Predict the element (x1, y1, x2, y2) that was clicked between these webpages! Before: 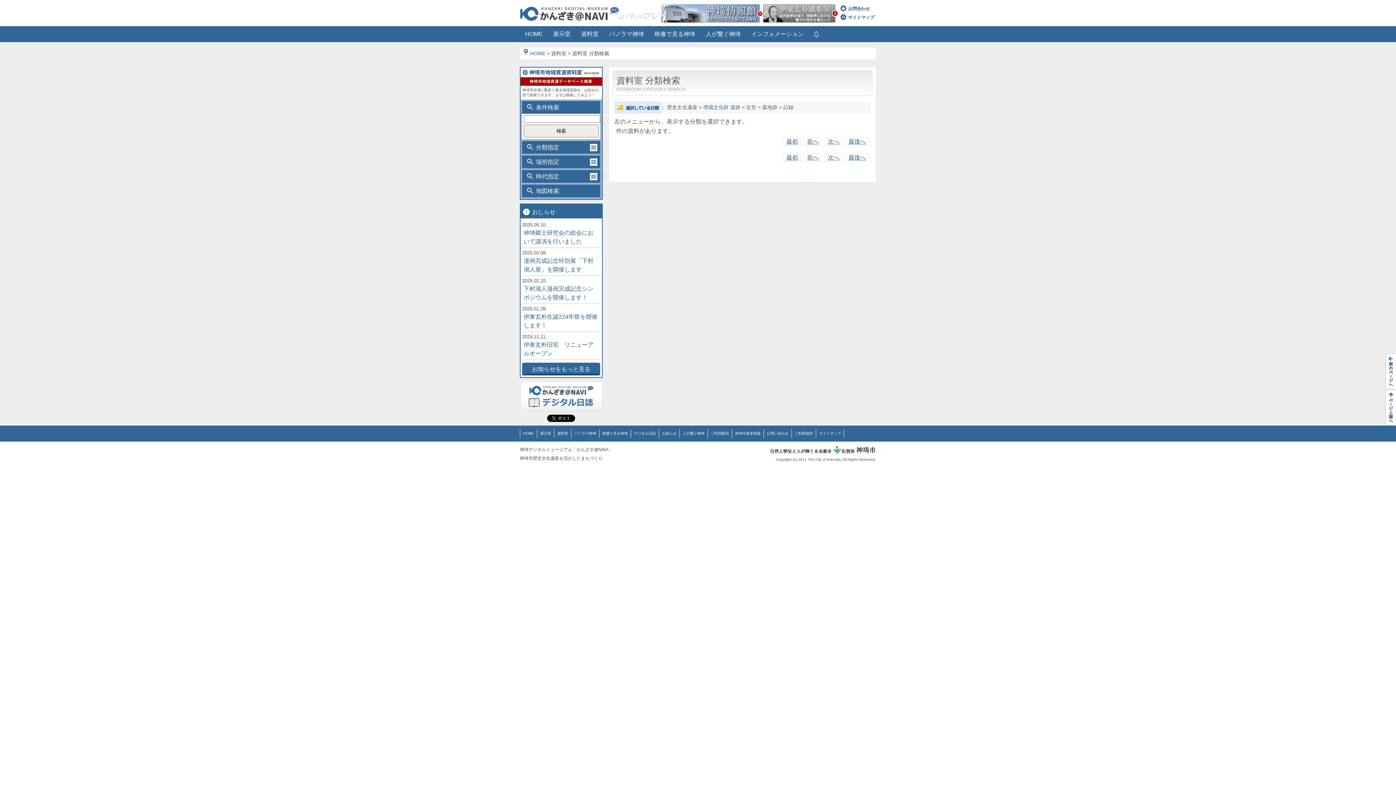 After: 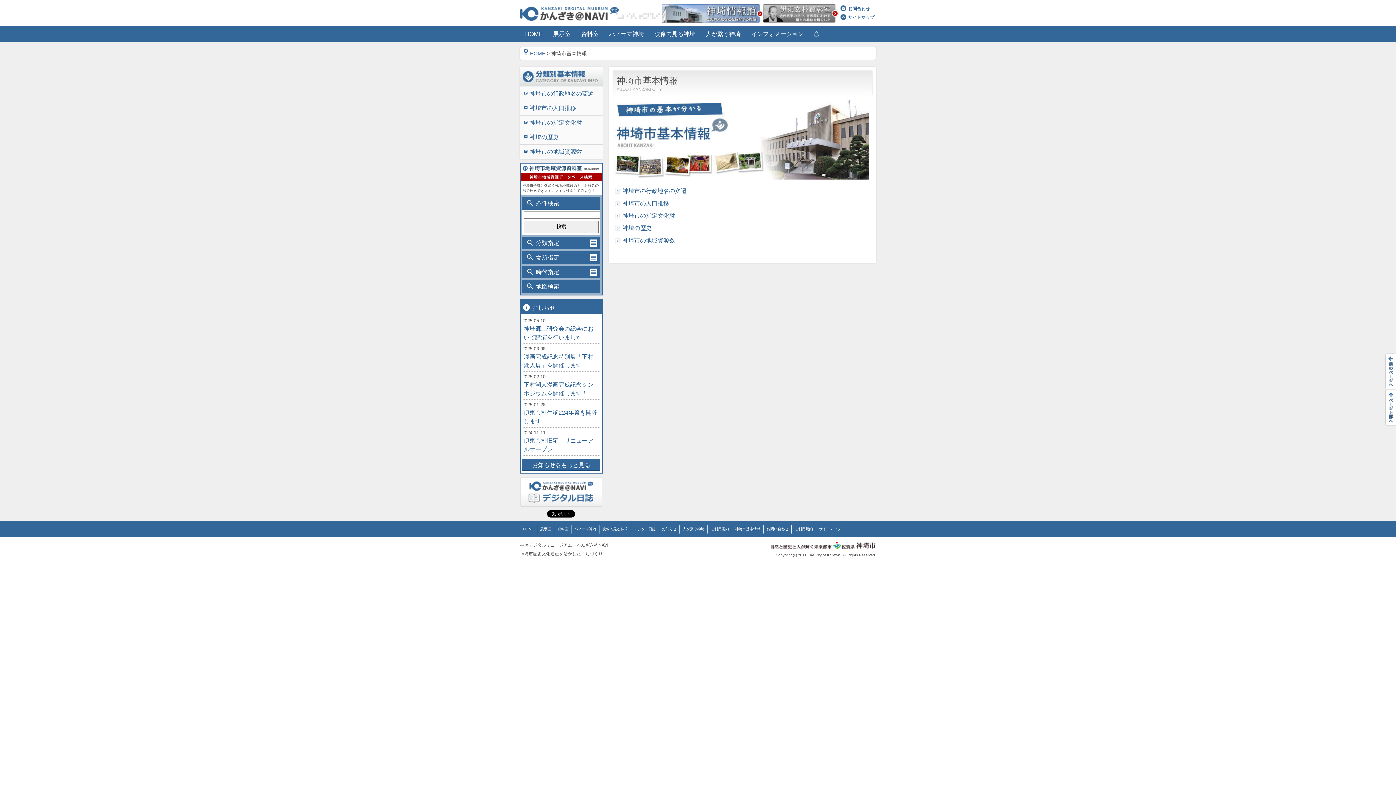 Action: label: 神埼市基本情報 bbox: (735, 431, 760, 435)